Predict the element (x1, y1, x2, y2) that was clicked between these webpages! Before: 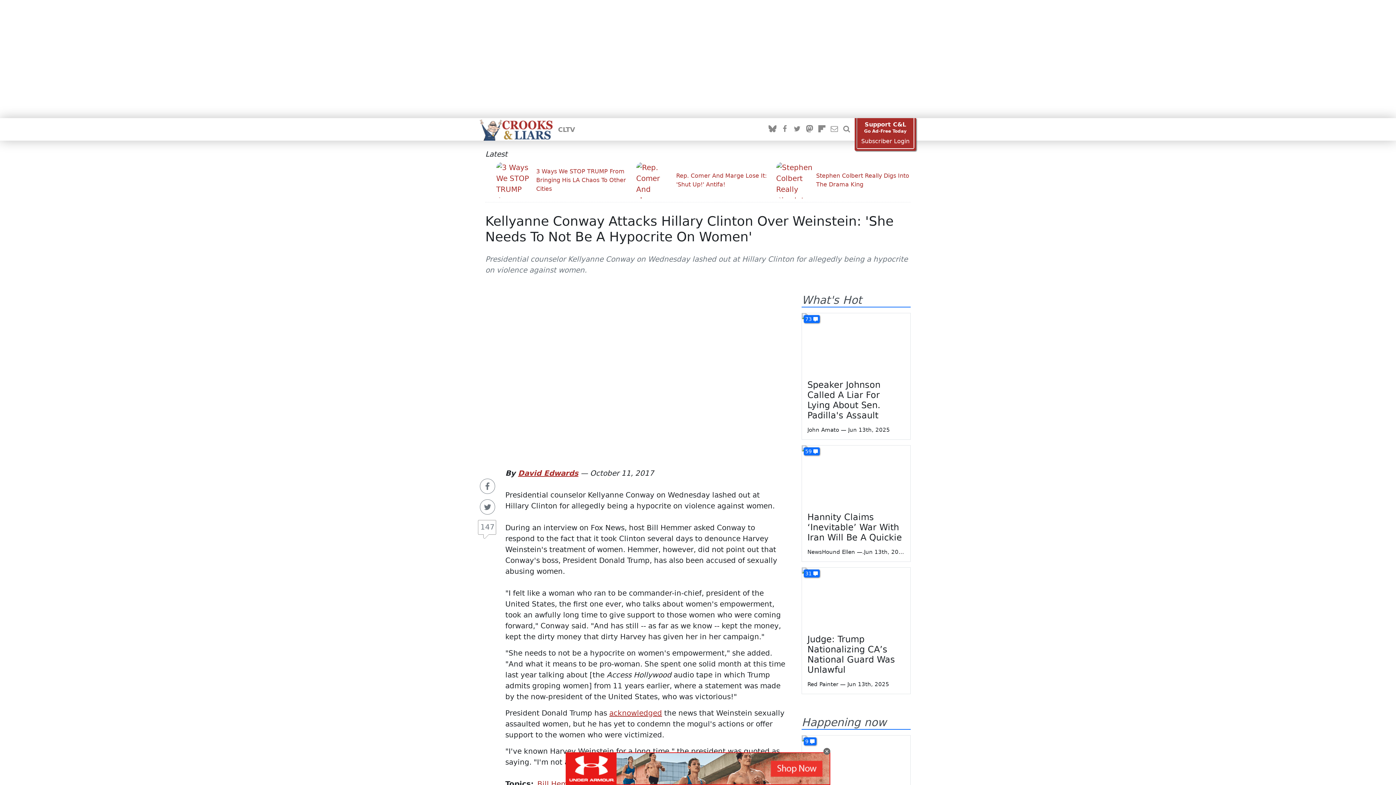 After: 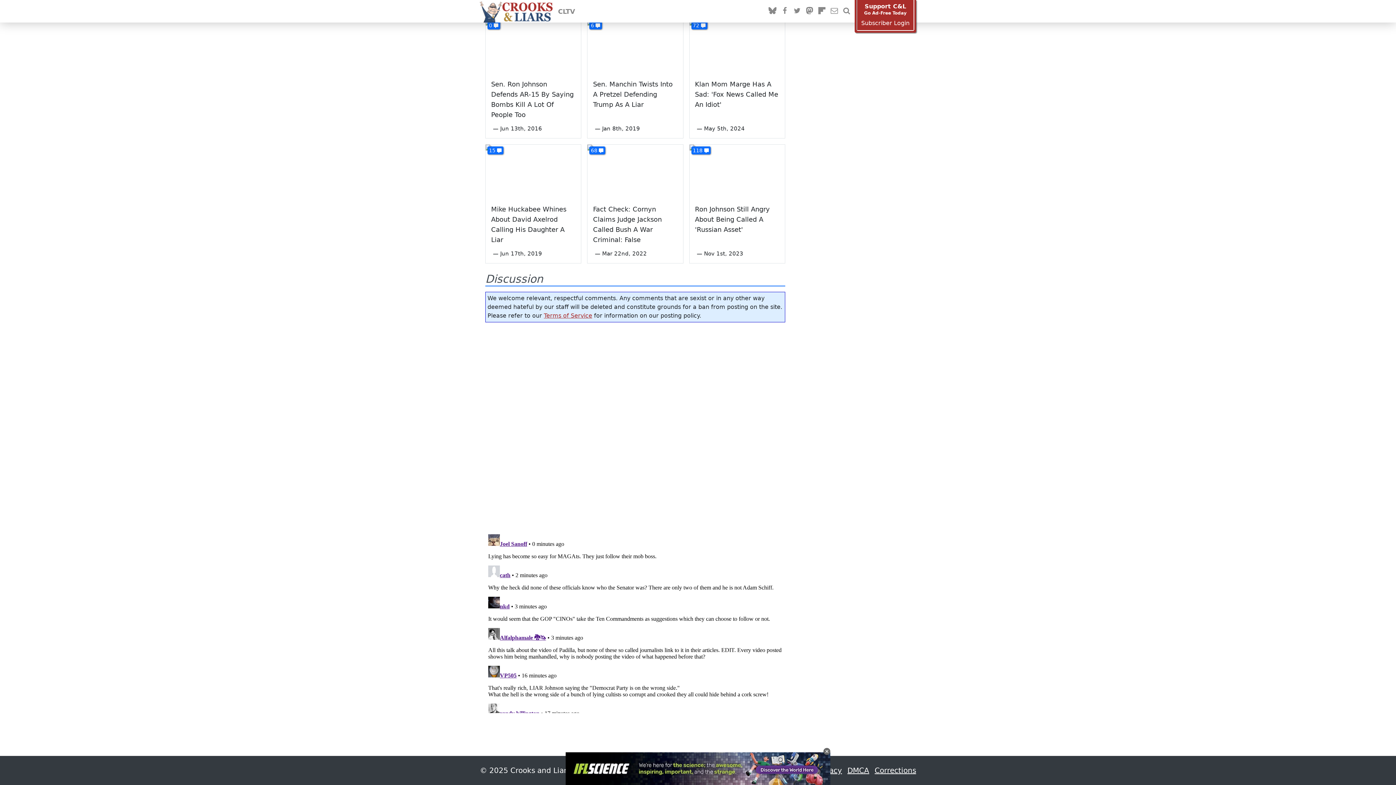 Action: label: 73 bbox: (804, 315, 820, 323)